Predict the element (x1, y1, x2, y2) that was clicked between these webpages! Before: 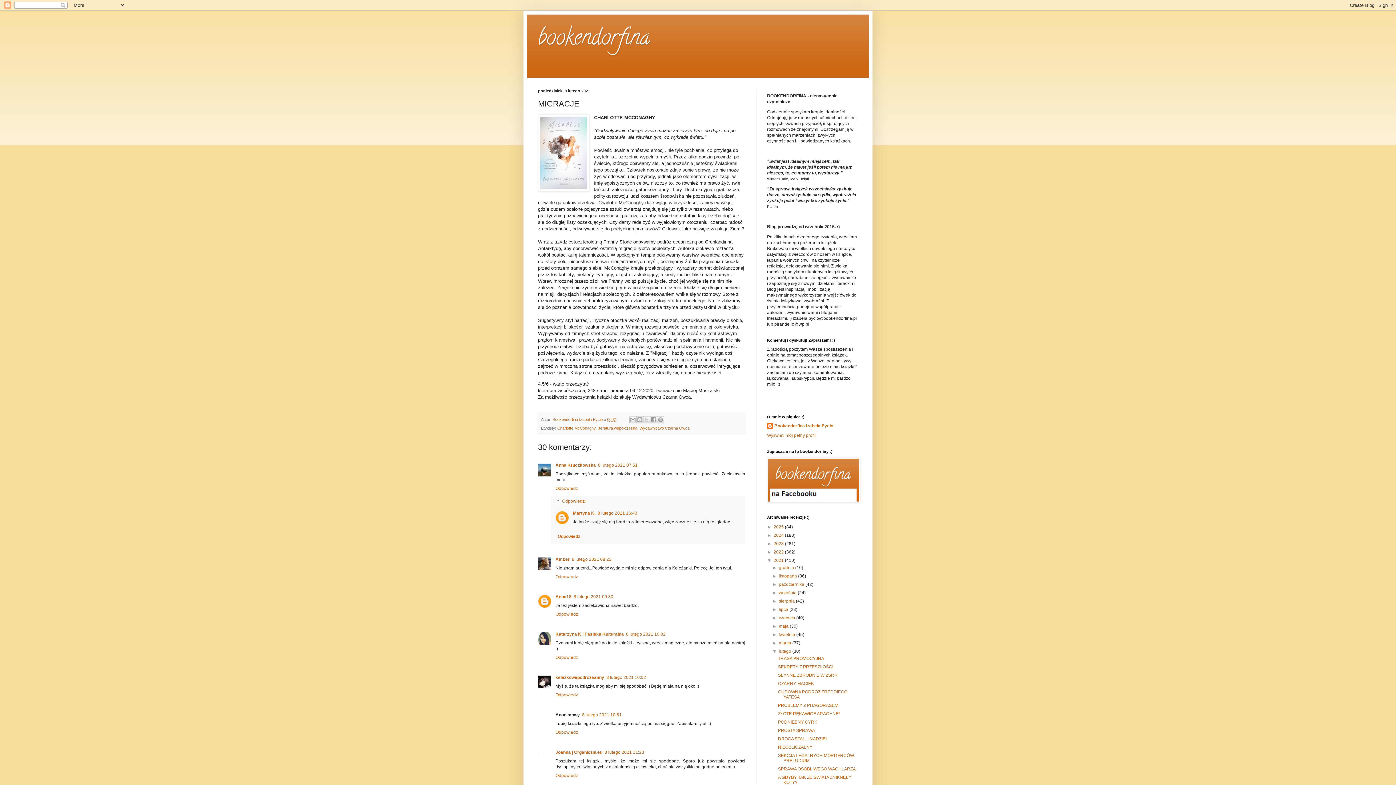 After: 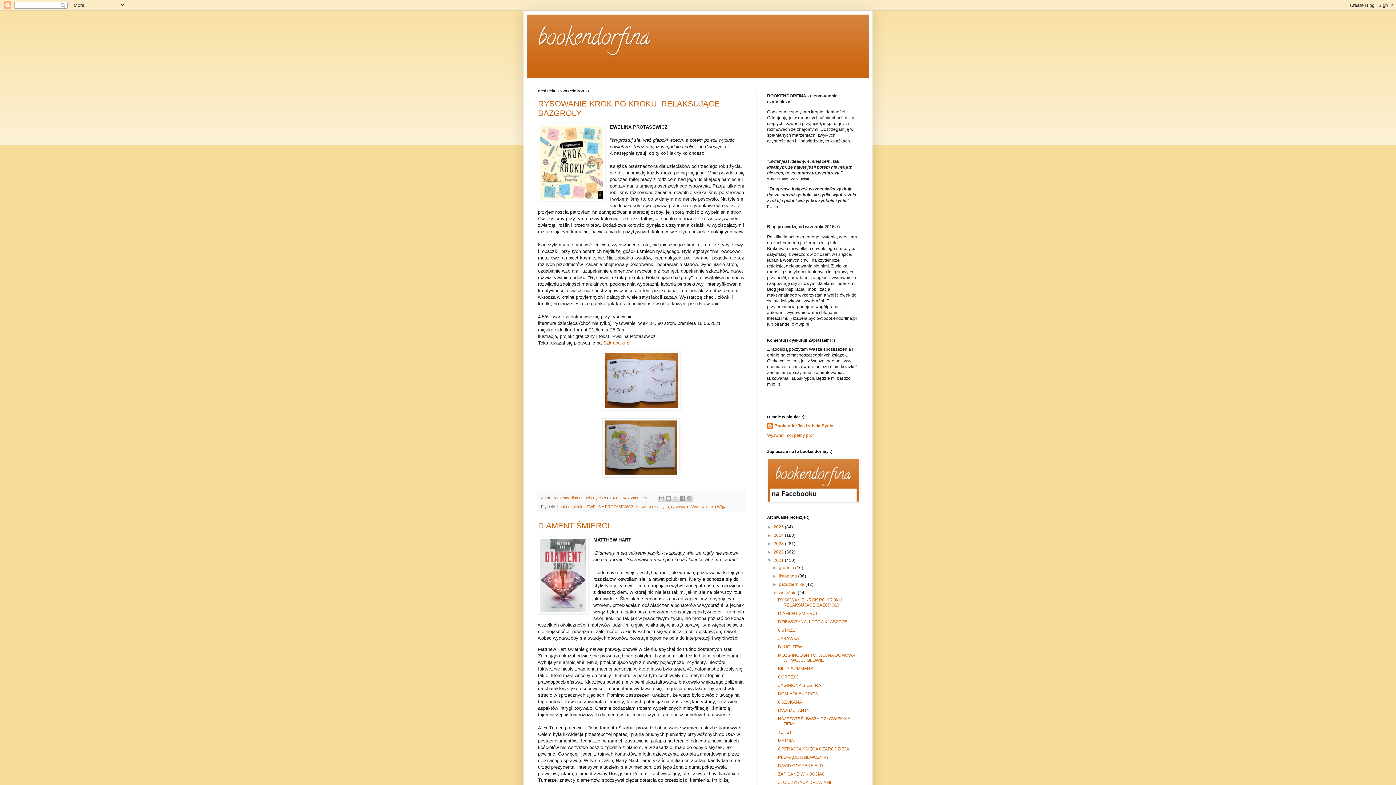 Action: bbox: (779, 590, 797, 595) label: września 